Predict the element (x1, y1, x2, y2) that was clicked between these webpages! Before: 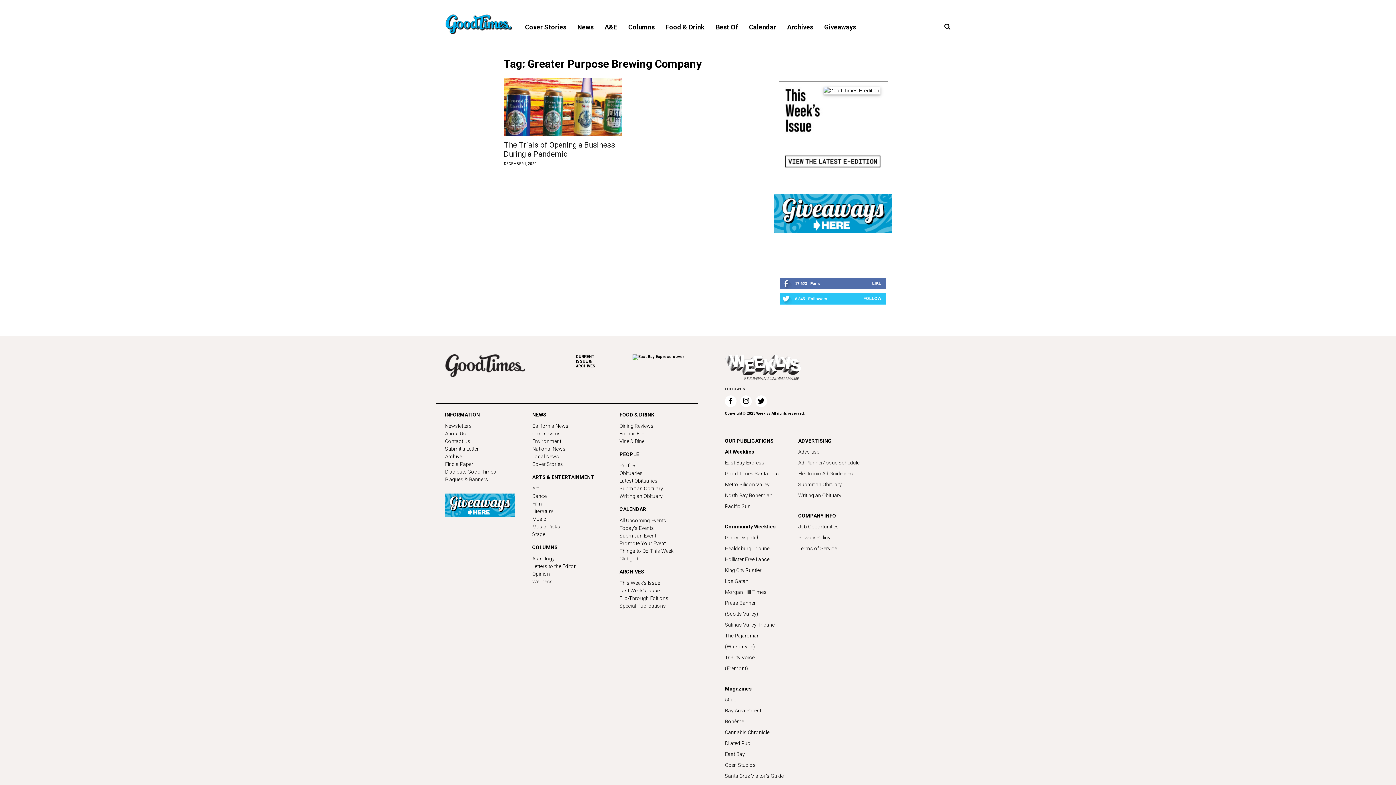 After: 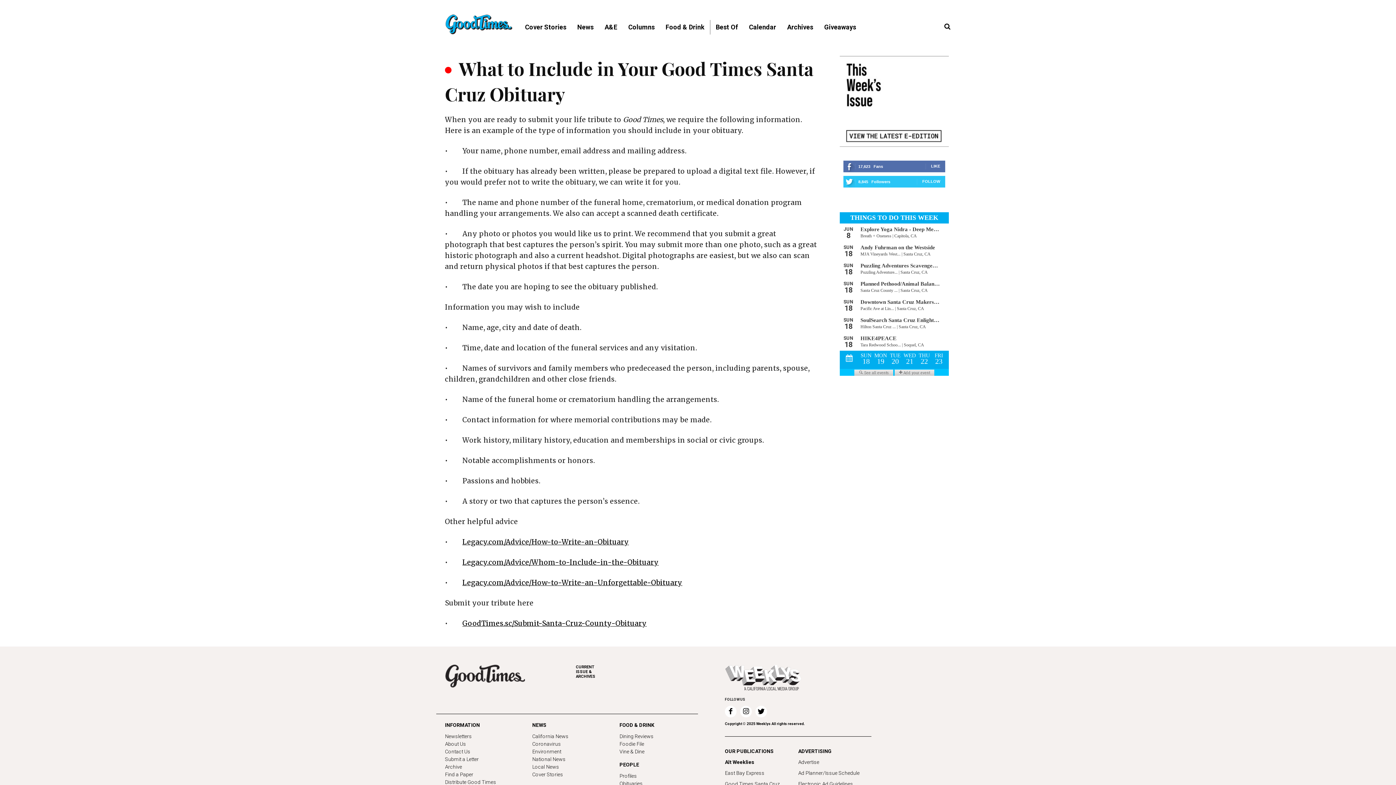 Action: bbox: (619, 492, 689, 500) label: Writing an Obituary